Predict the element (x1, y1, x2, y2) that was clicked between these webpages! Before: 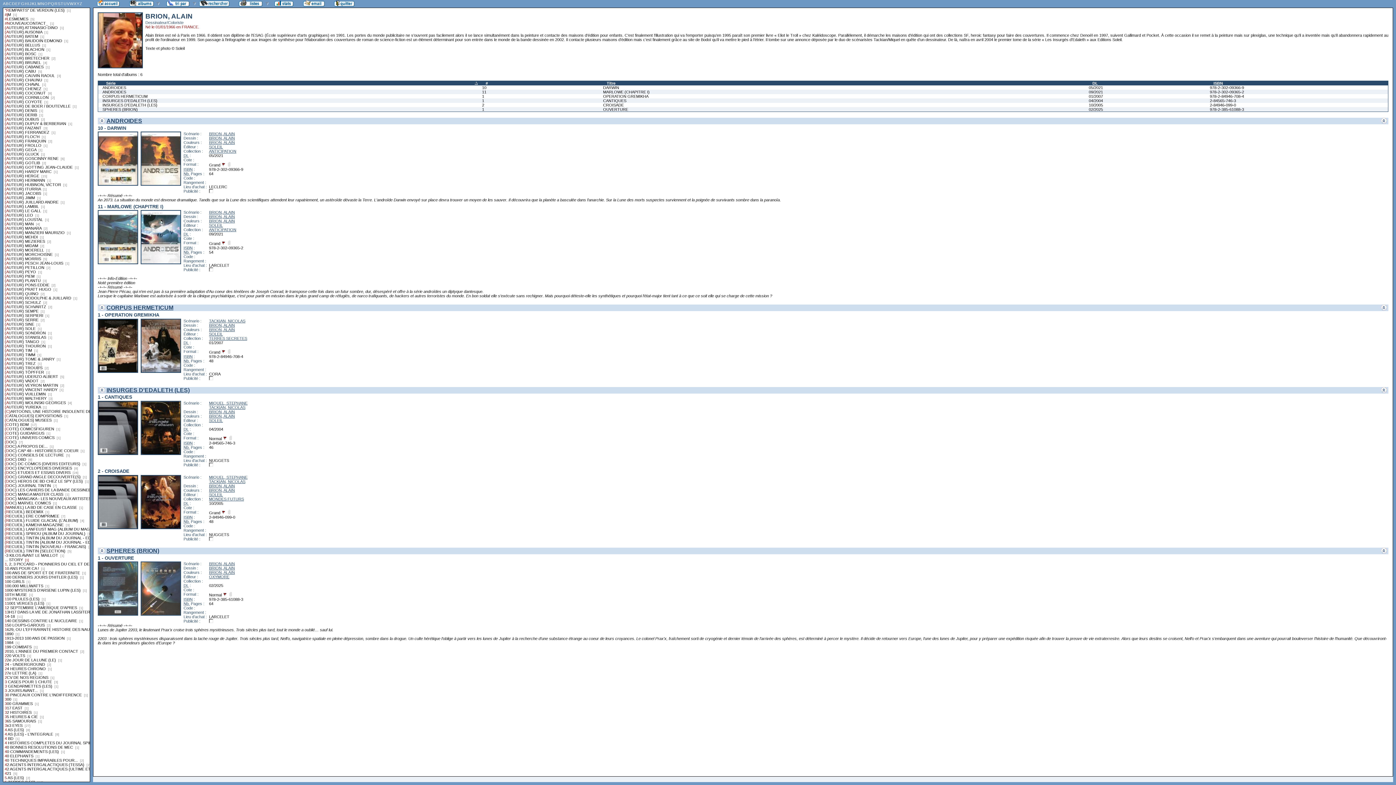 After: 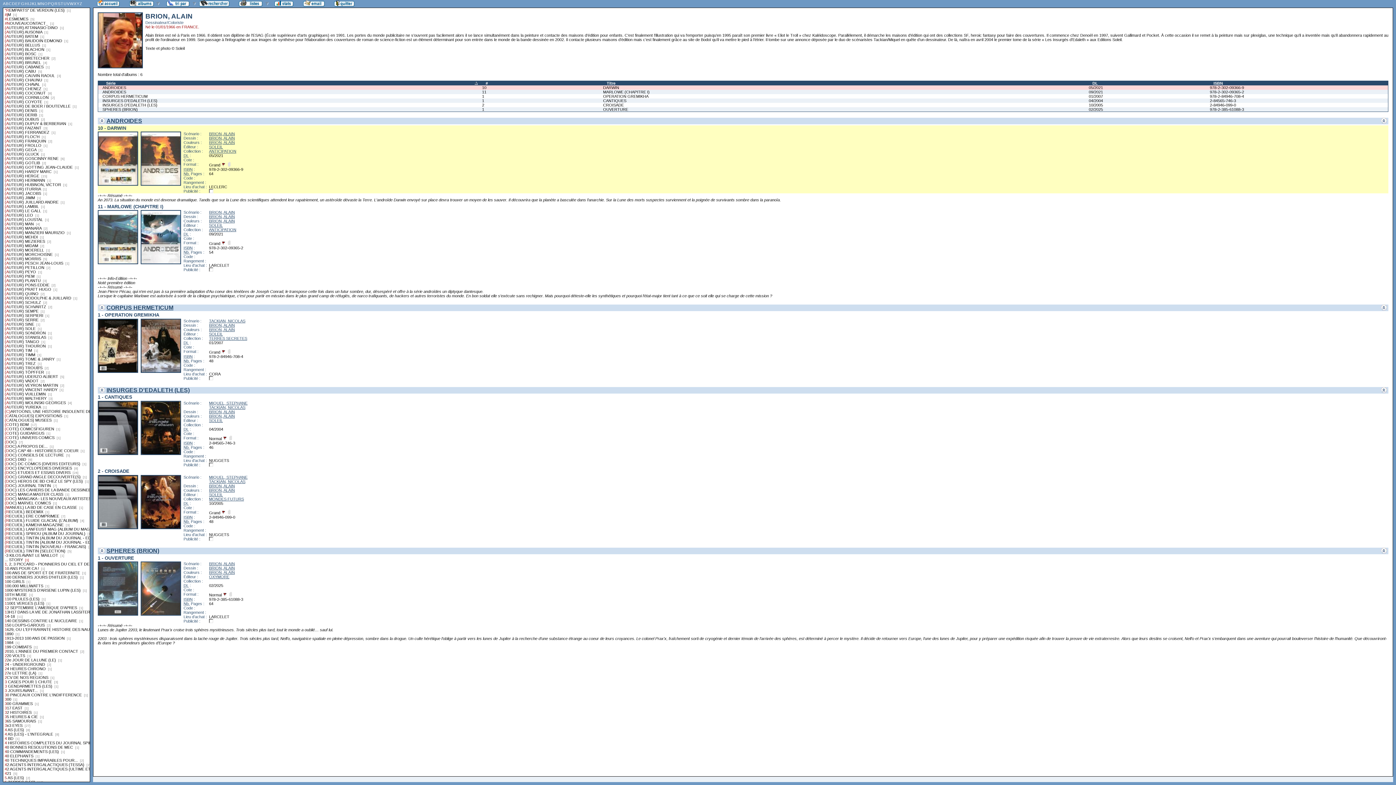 Action: bbox: (482, 85, 598, 89) label: 10